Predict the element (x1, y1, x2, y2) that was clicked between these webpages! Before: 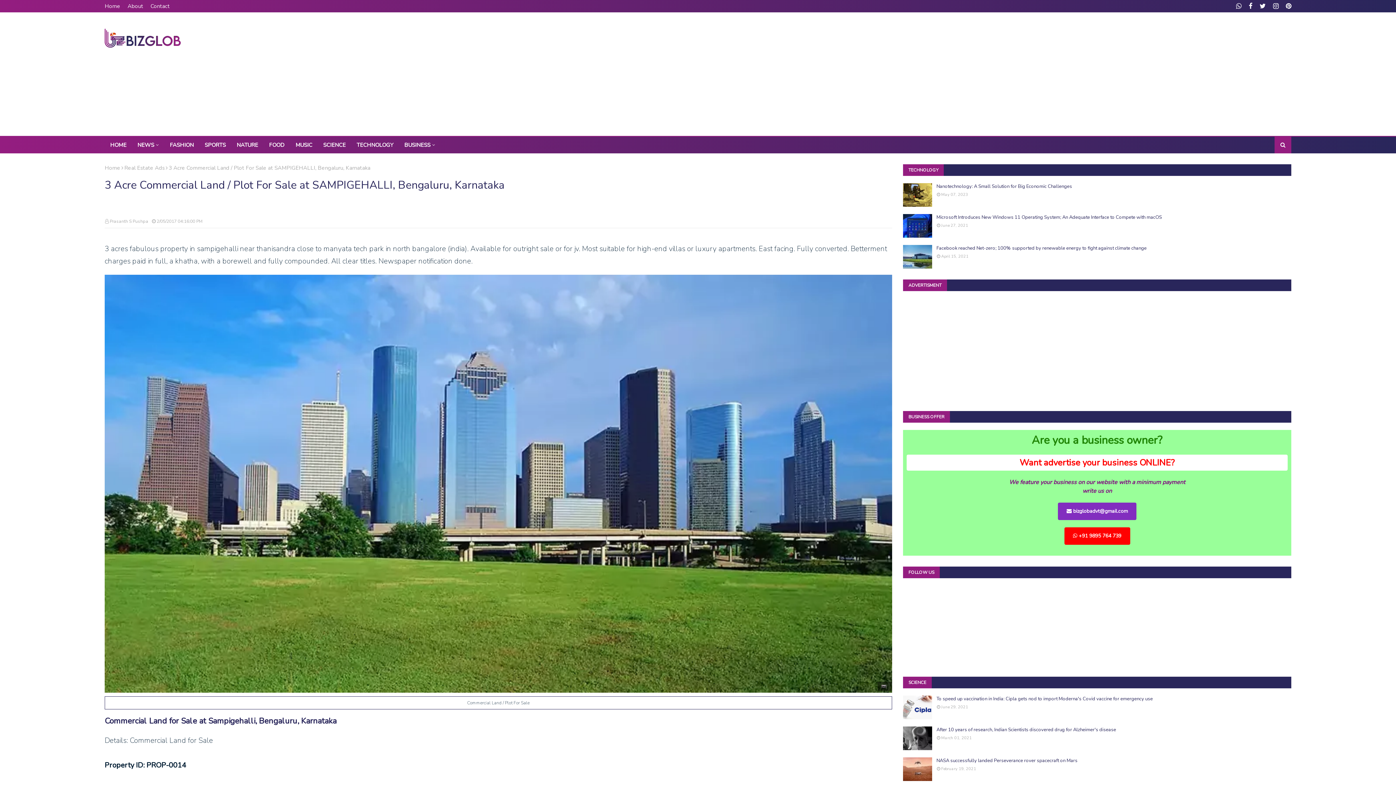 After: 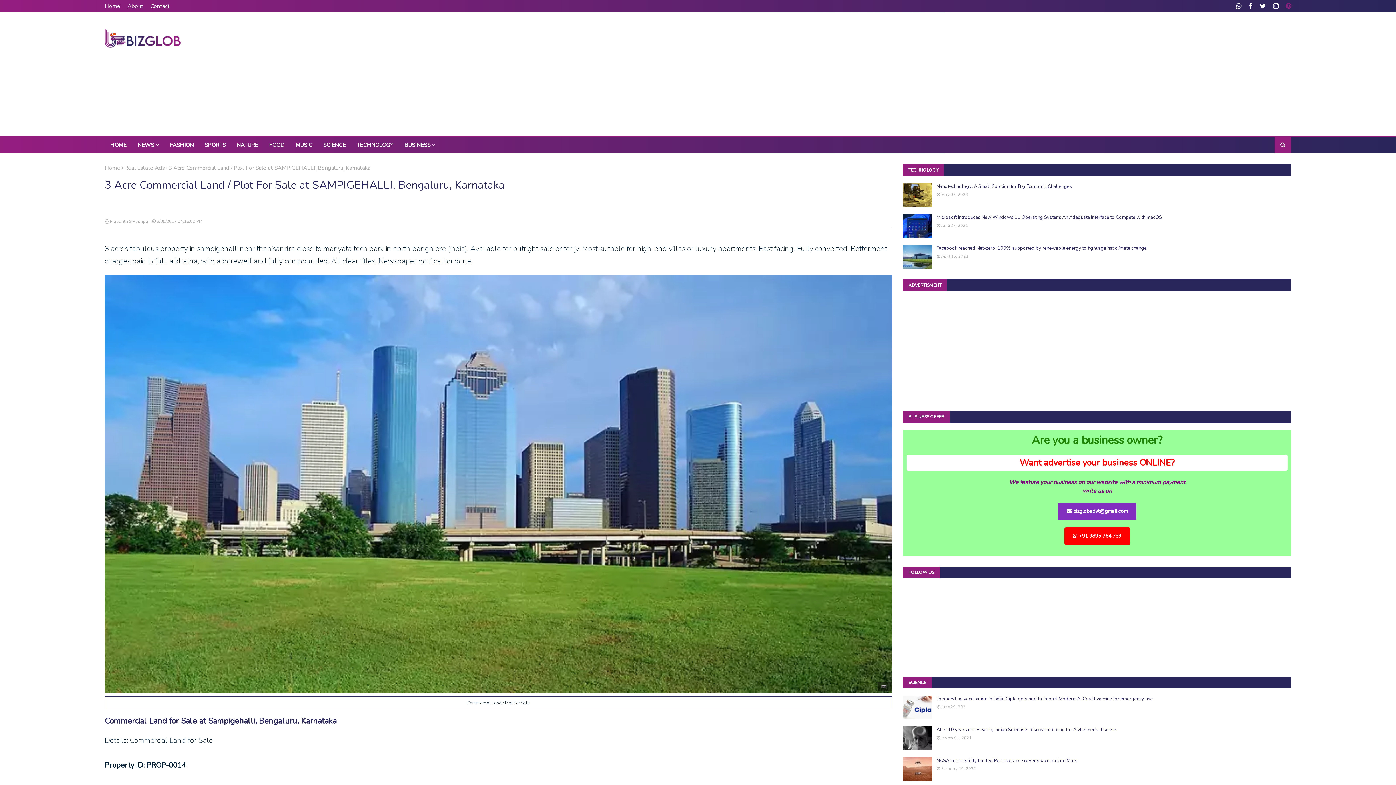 Action: bbox: (1284, 0, 1291, 12)